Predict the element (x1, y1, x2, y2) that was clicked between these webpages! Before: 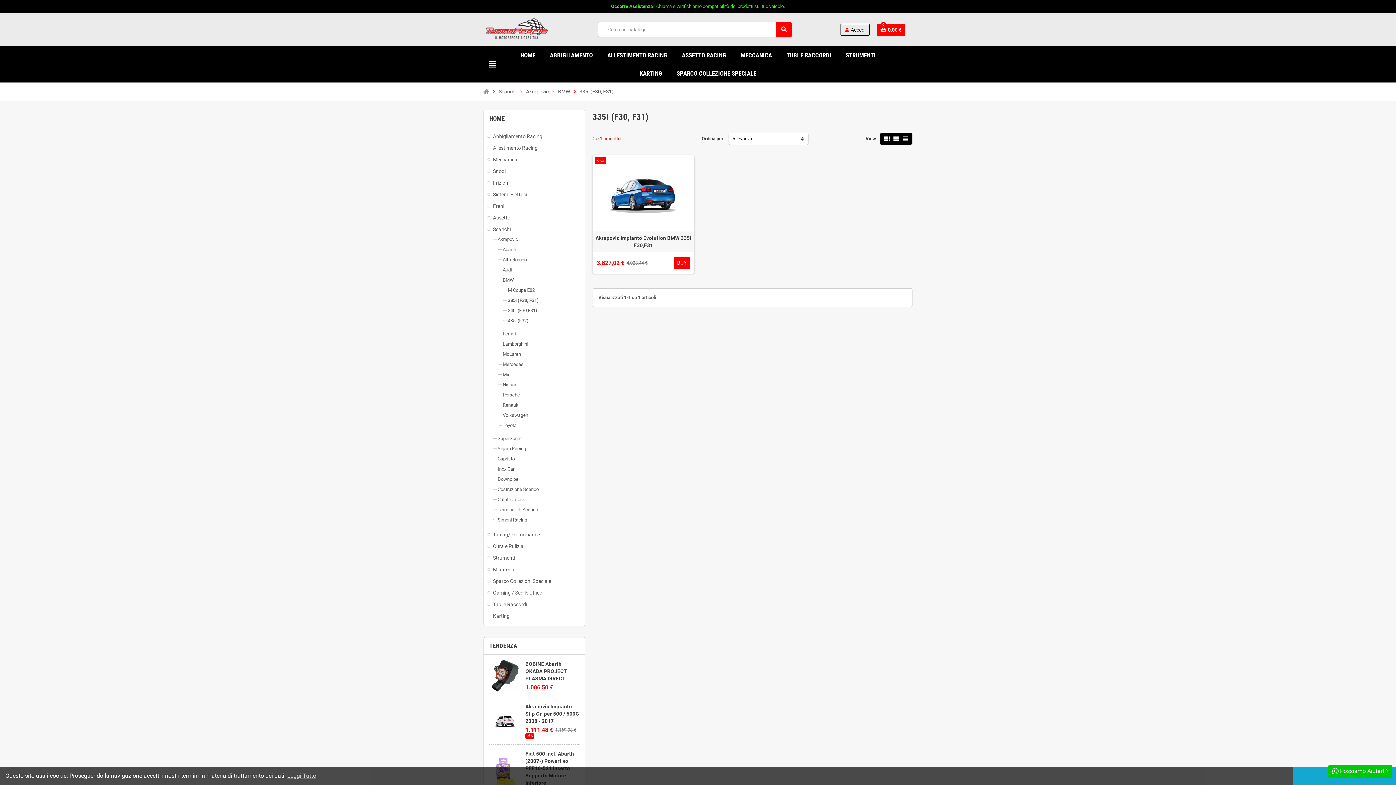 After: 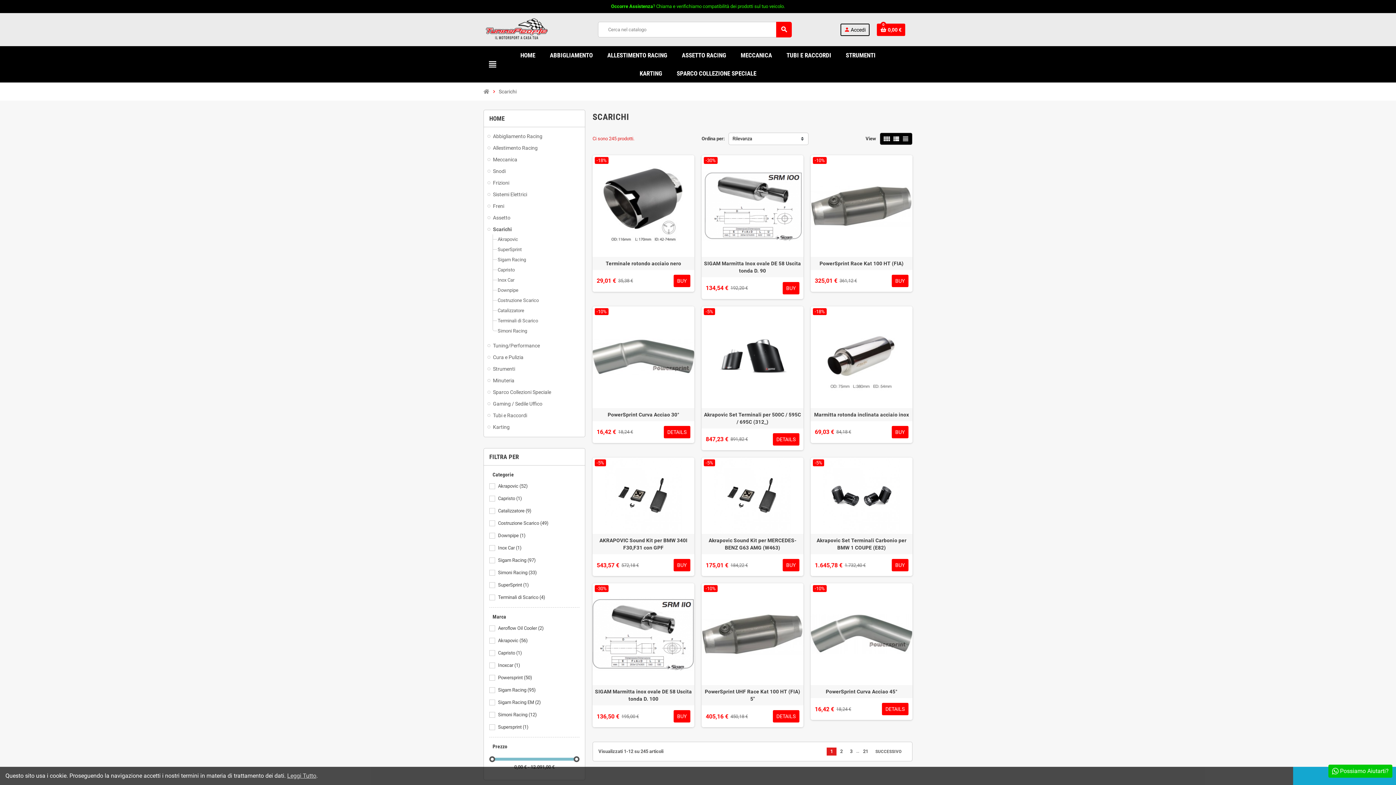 Action: bbox: (497, 86, 518, 97) label: Scarichi